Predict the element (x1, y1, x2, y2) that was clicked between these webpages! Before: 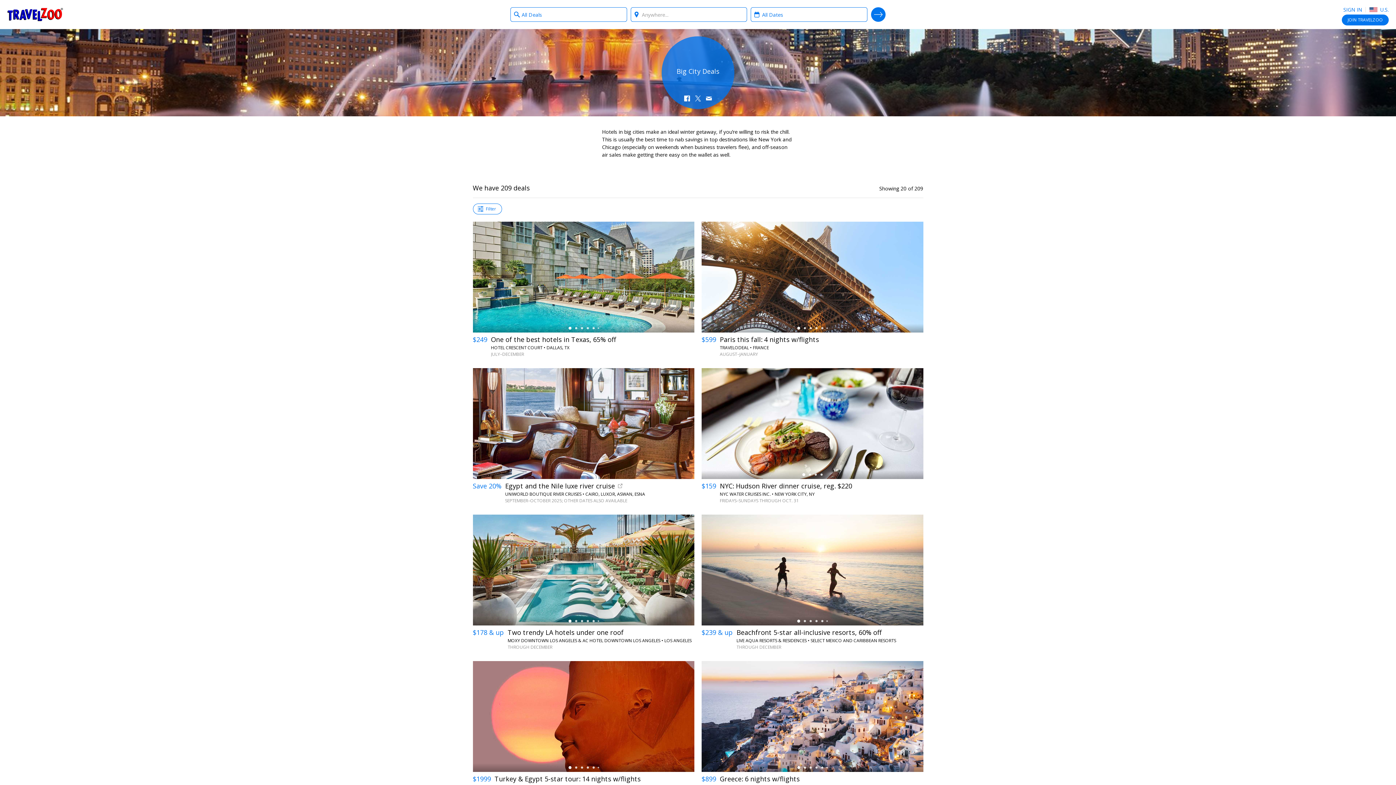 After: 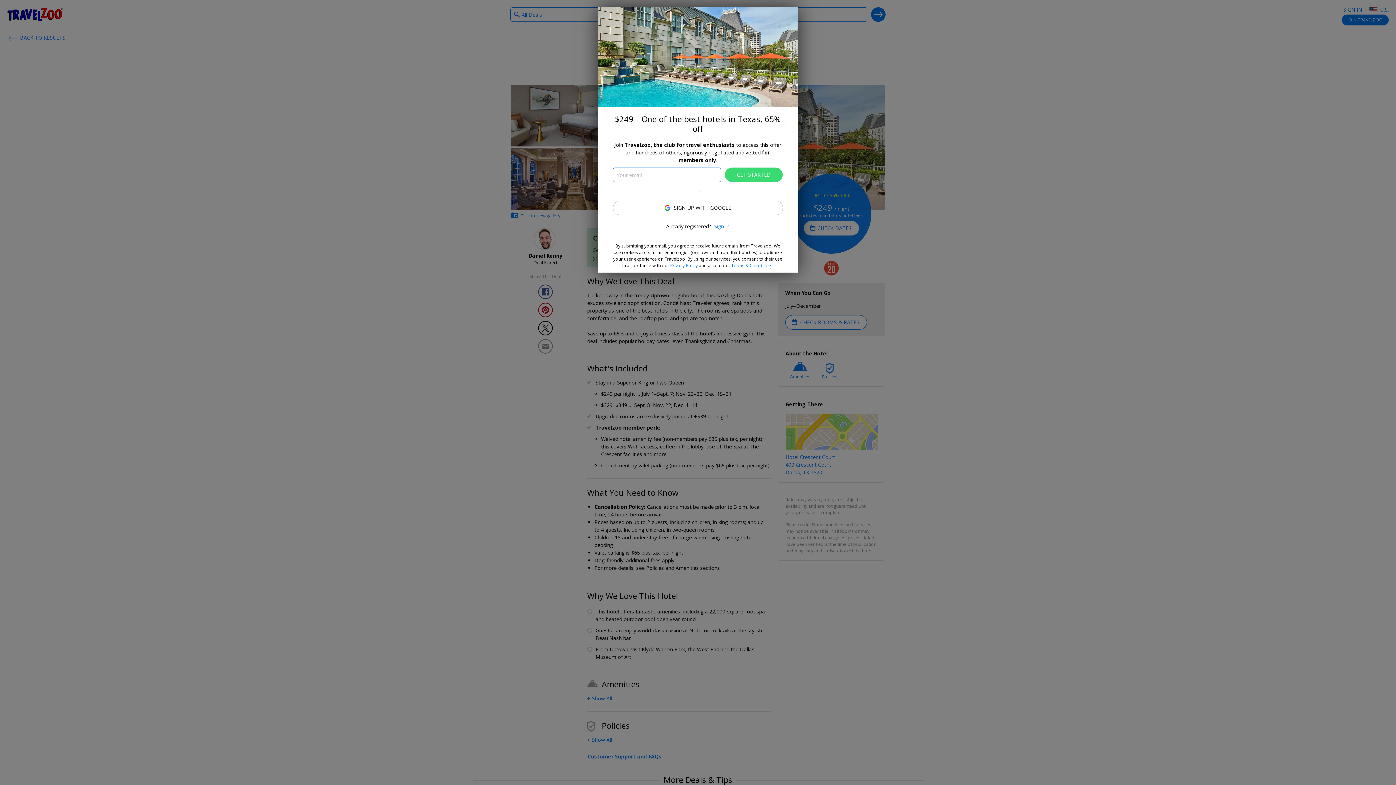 Action: bbox: (472, 221, 694, 332)